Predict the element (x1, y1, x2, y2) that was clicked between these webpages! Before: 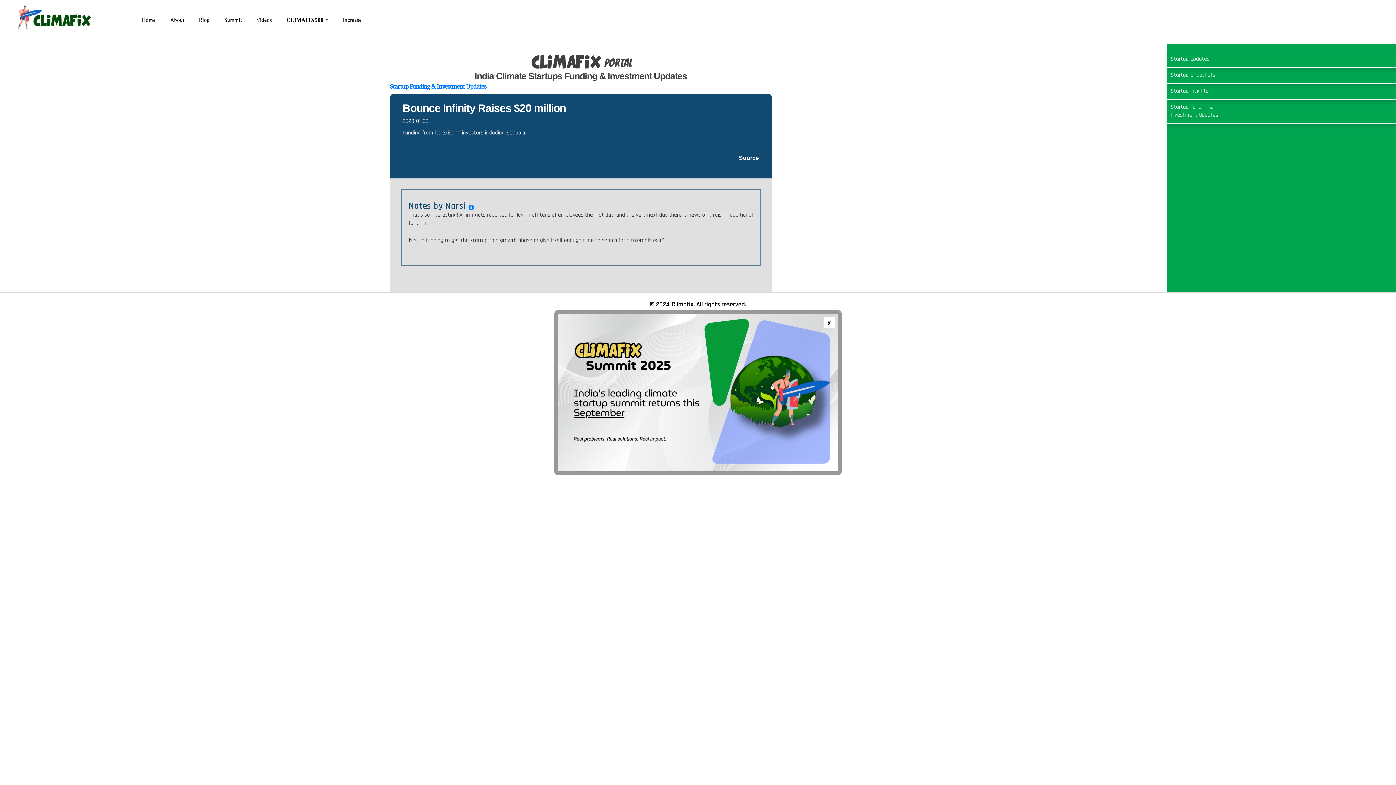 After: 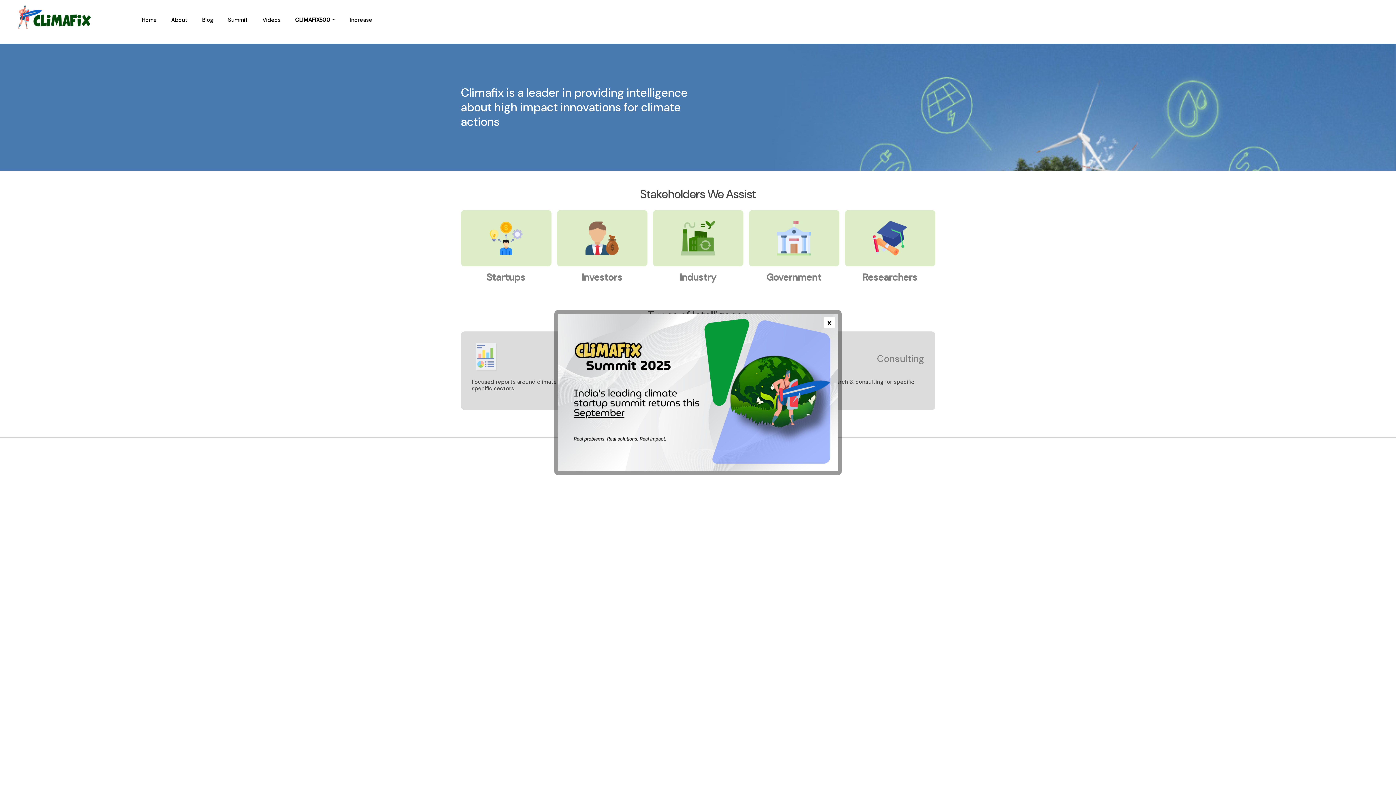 Action: label: Home bbox: (141, 16, 155, 23)